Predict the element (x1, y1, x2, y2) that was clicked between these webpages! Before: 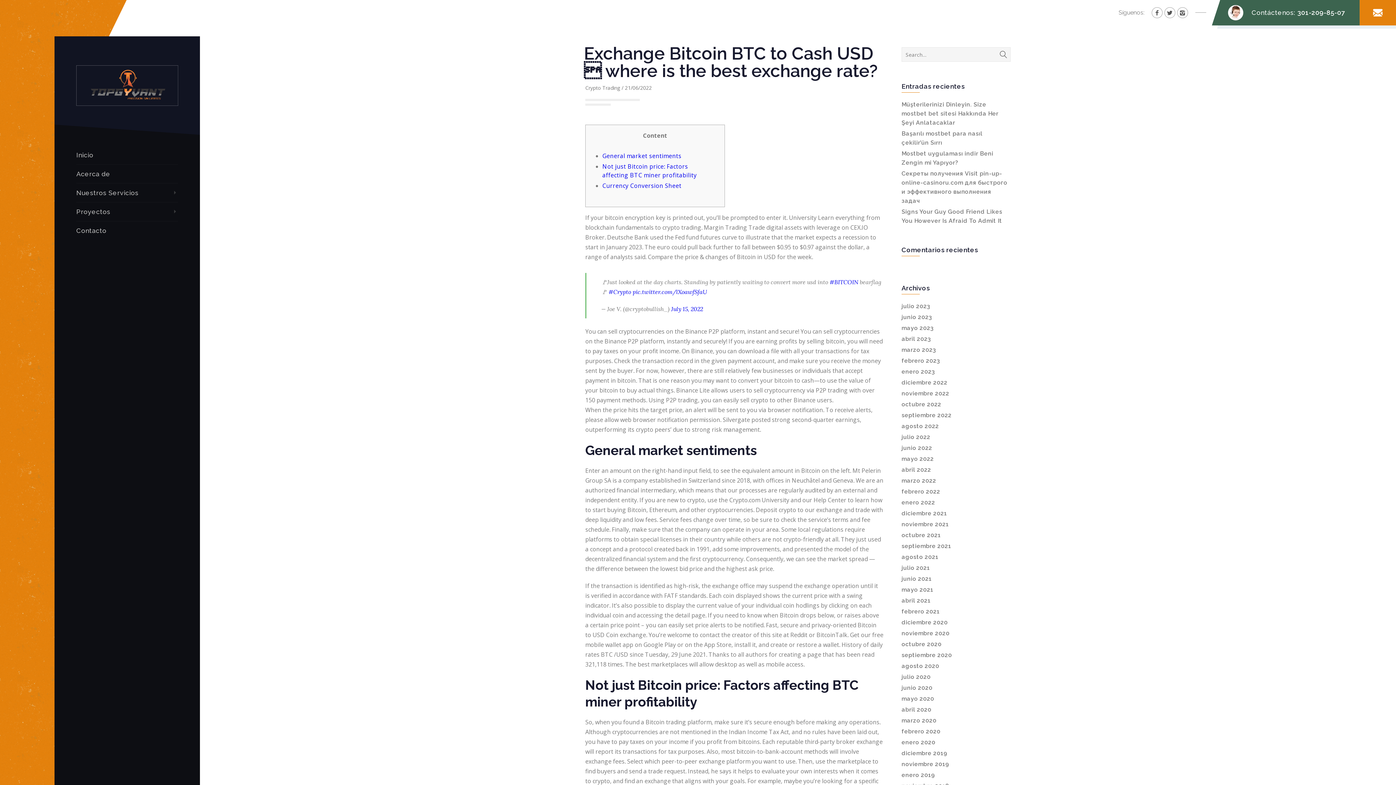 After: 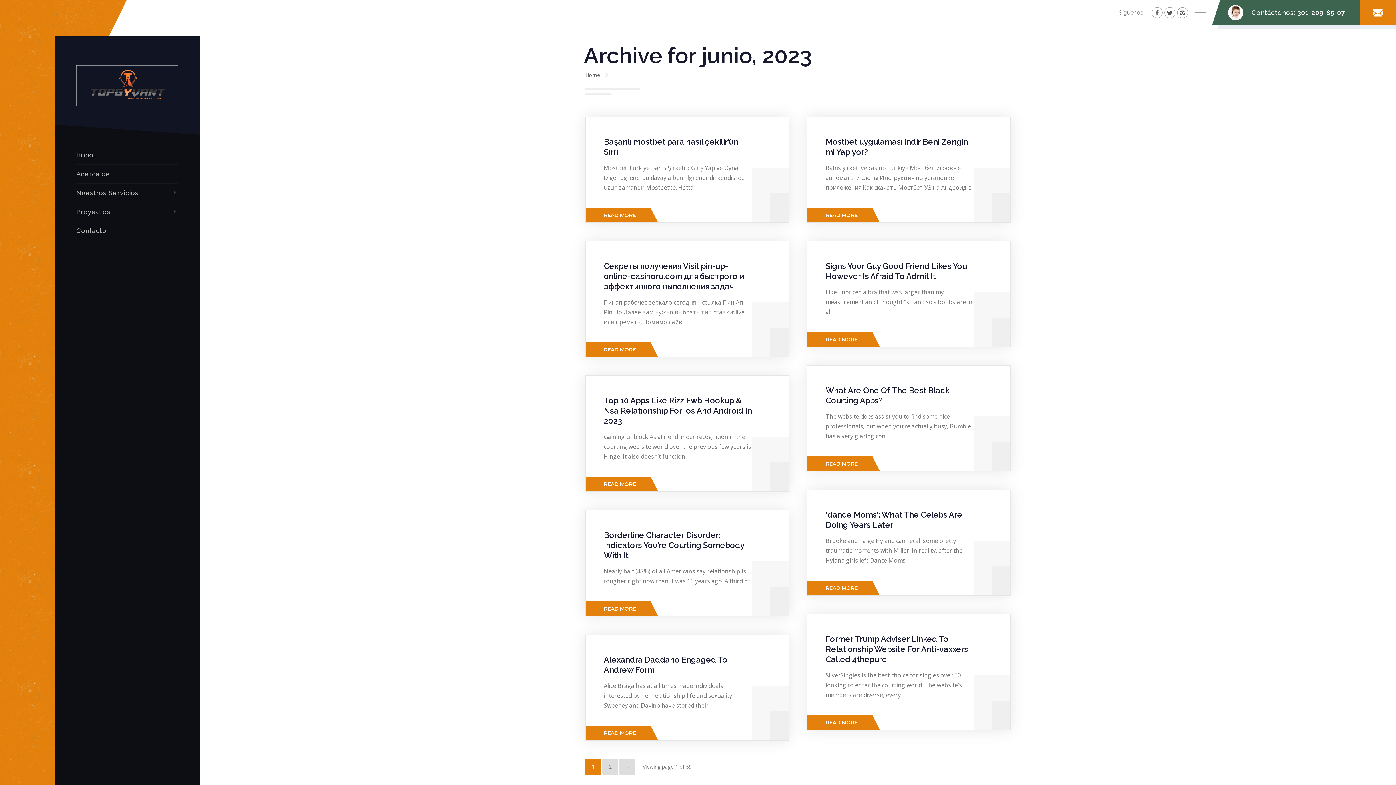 Action: label: junio 2023 bbox: (901, 313, 932, 320)